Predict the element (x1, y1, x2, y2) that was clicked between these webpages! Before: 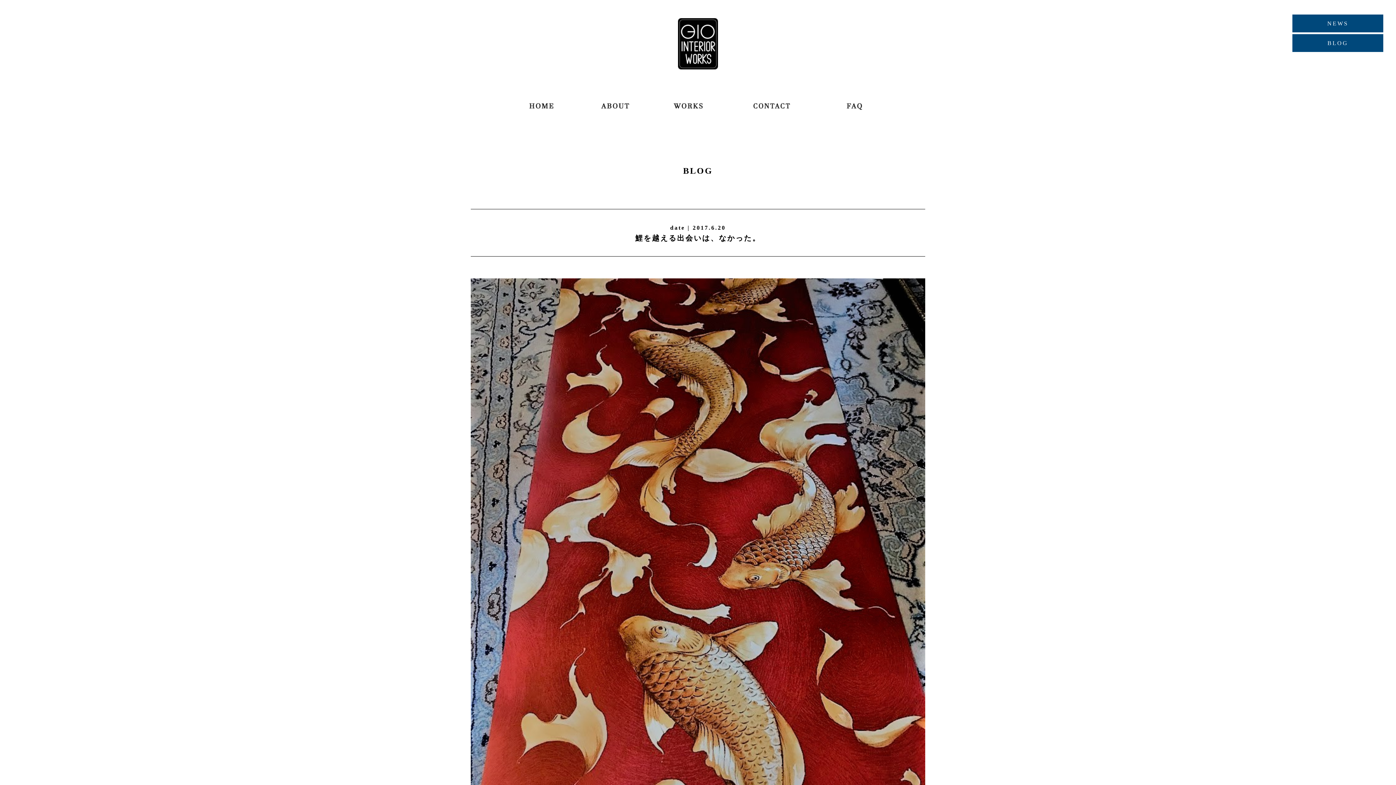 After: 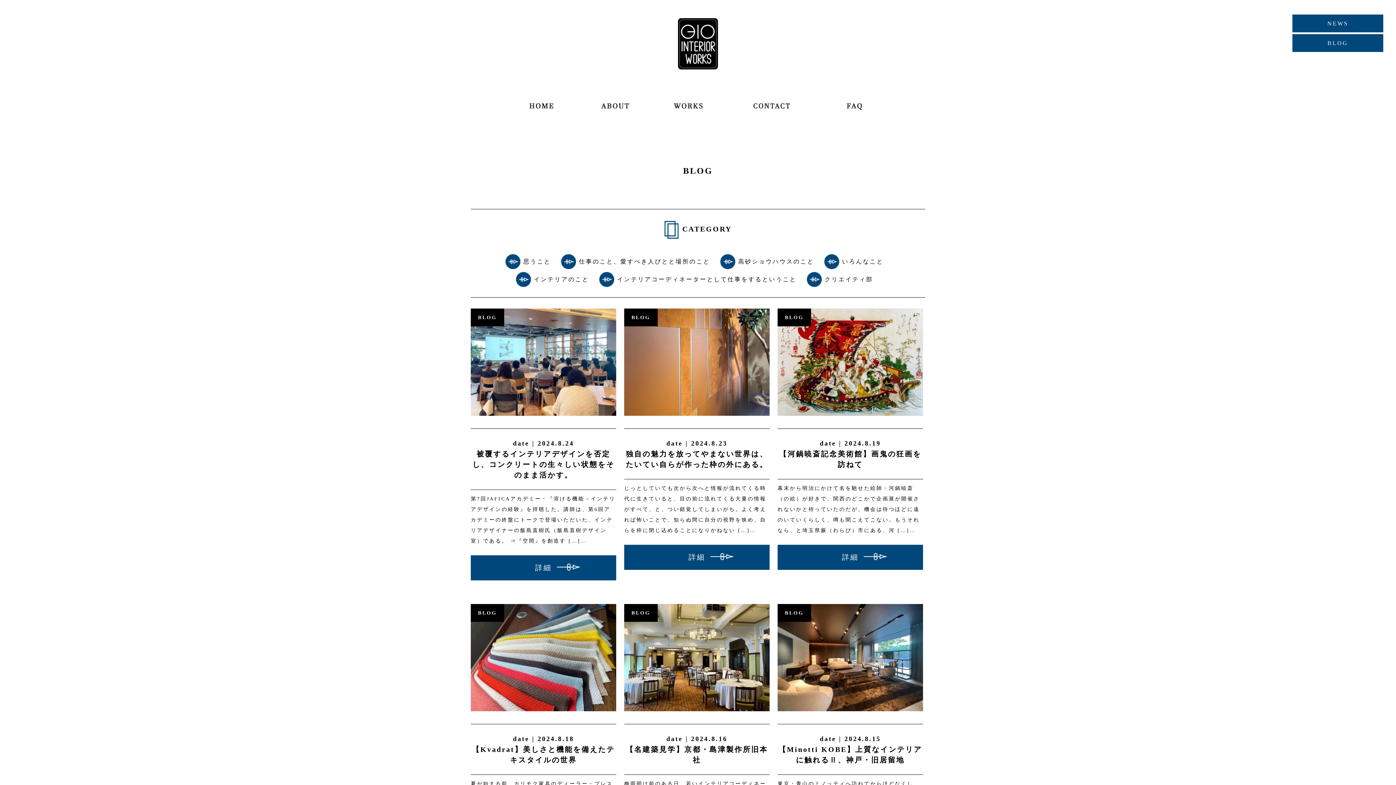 Action: bbox: (1292, 34, 1383, 52) label: BLOG